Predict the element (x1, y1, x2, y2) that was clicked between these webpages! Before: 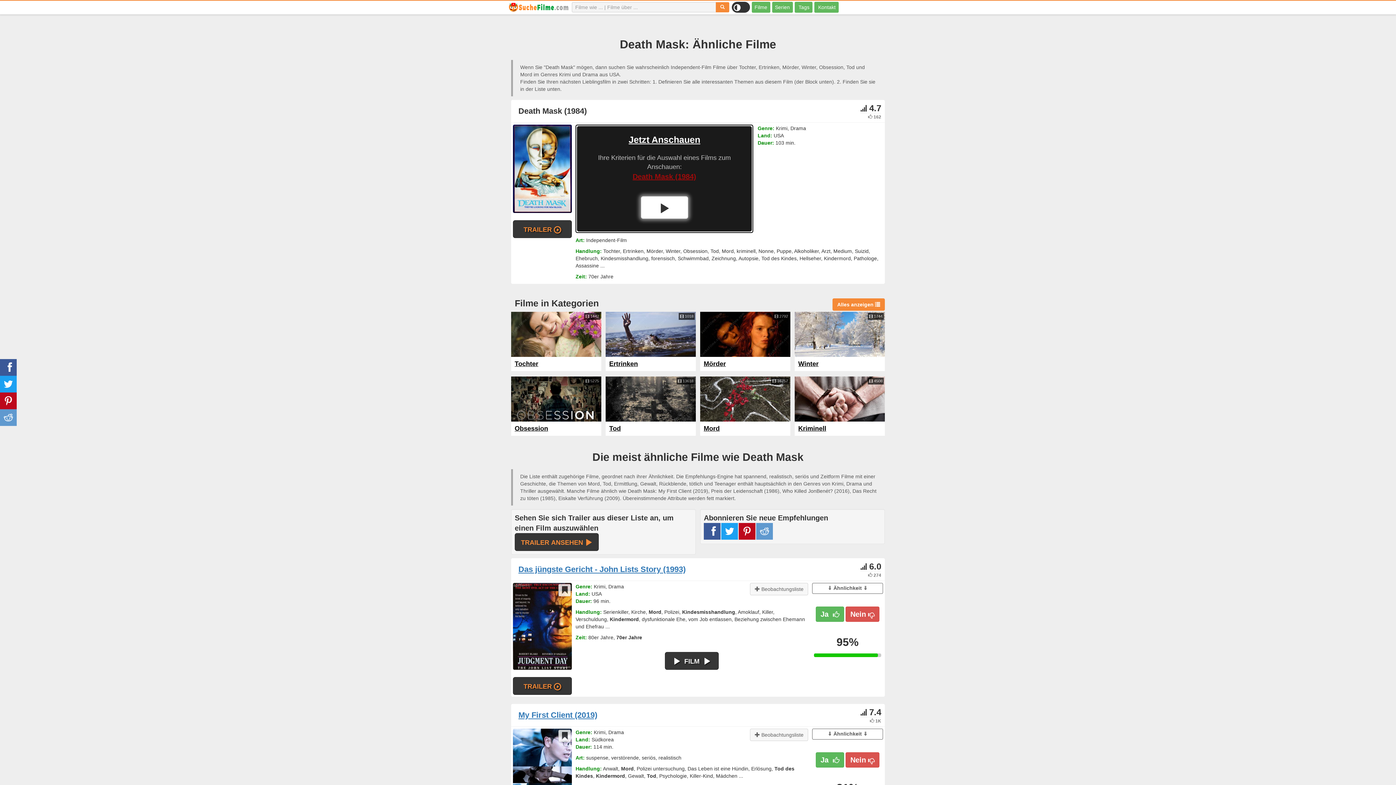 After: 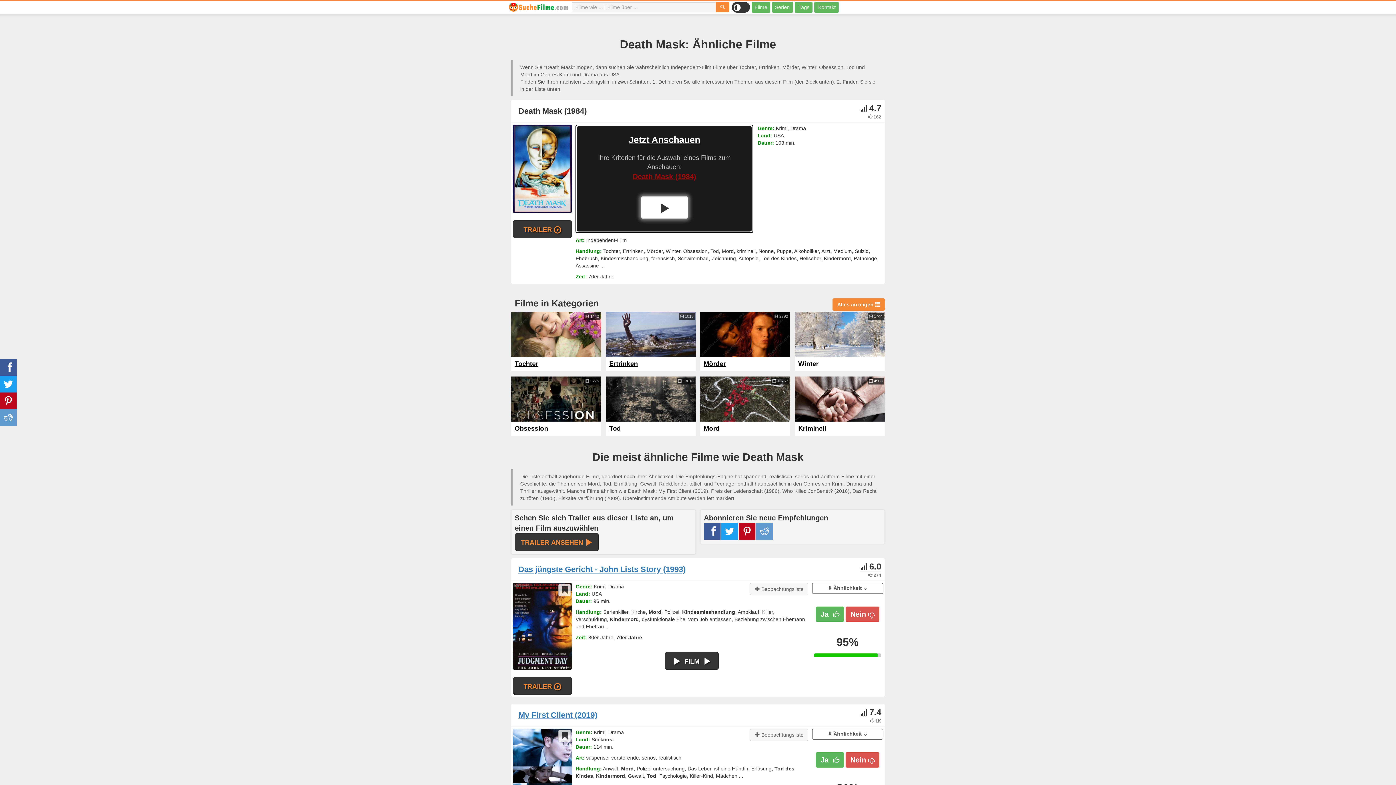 Action: bbox: (798, 360, 818, 367) label: Winter